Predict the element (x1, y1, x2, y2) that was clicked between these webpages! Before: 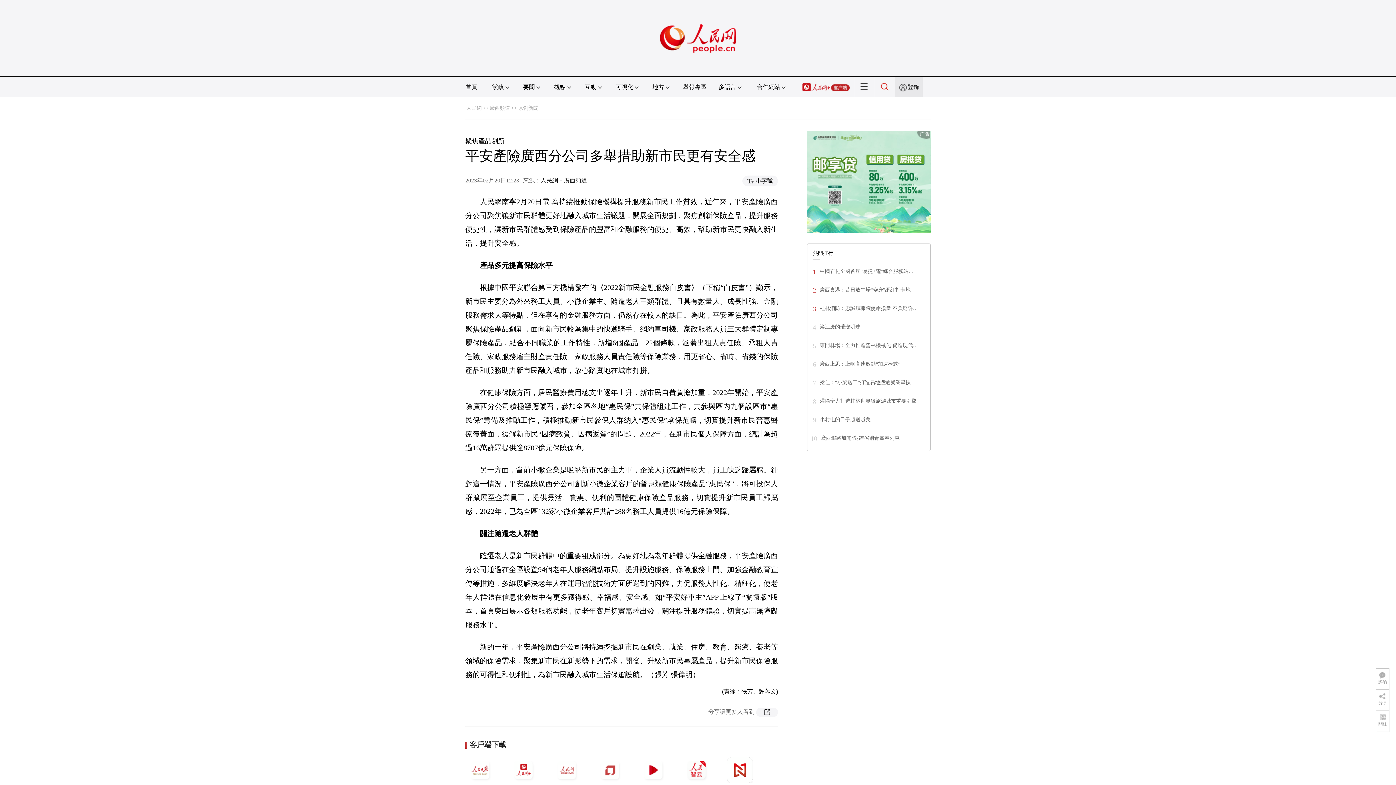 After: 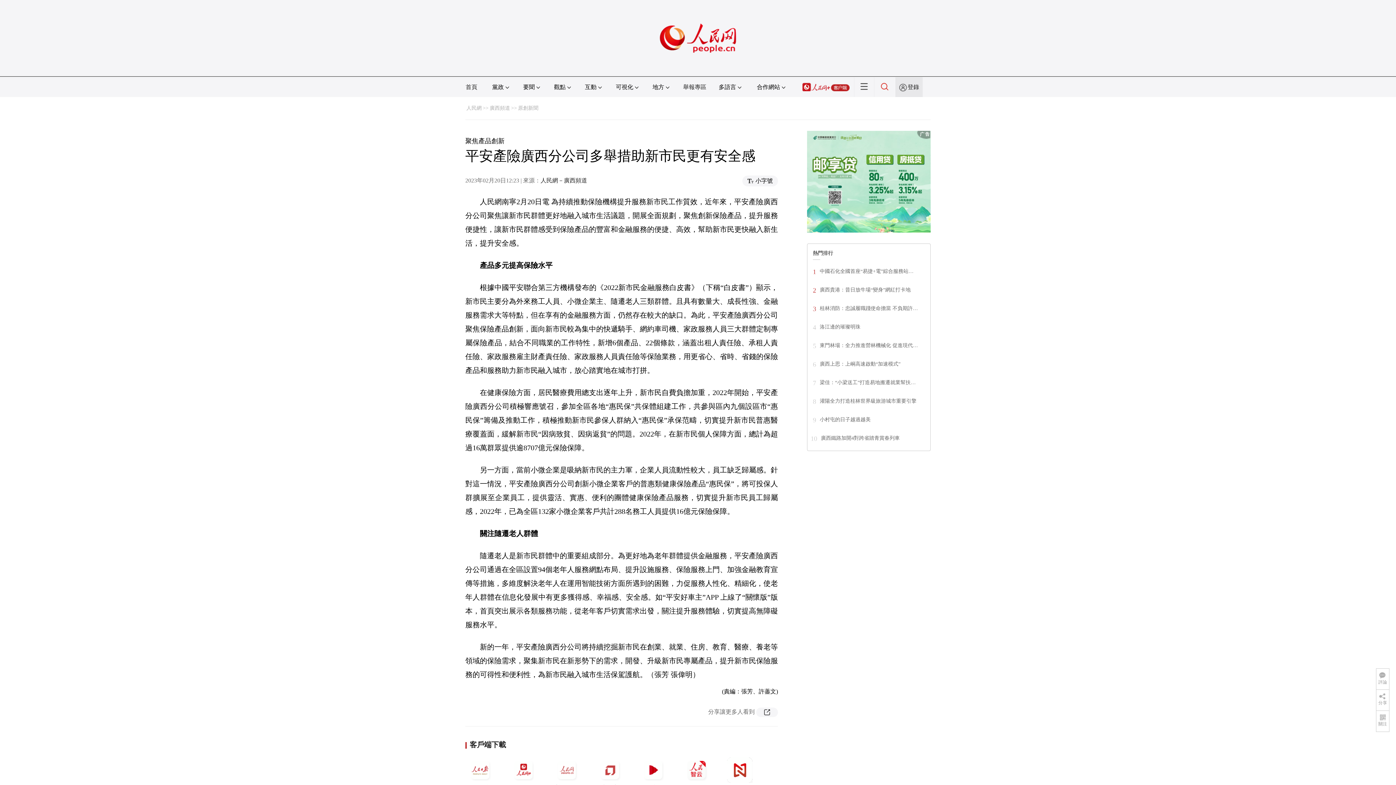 Action: bbox: (802, 84, 849, 90)